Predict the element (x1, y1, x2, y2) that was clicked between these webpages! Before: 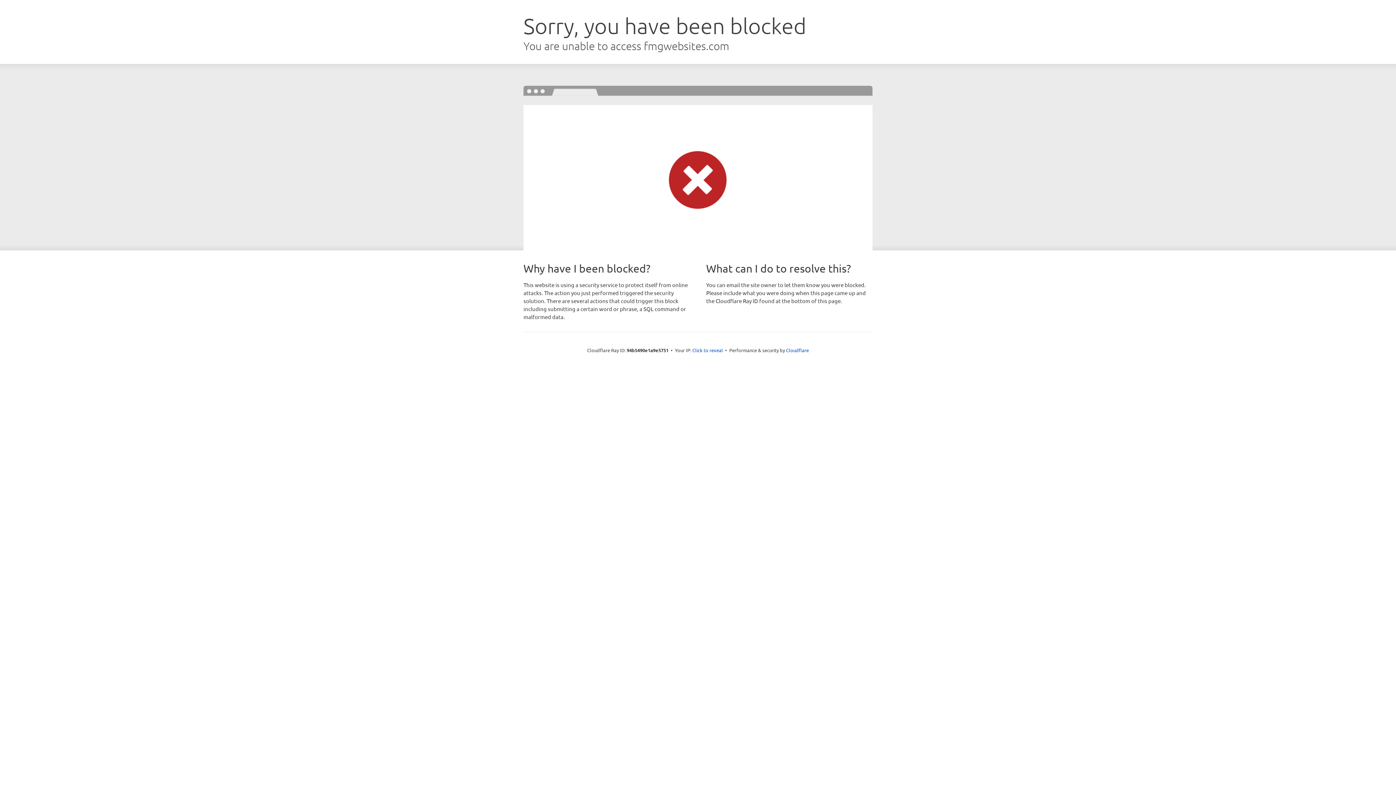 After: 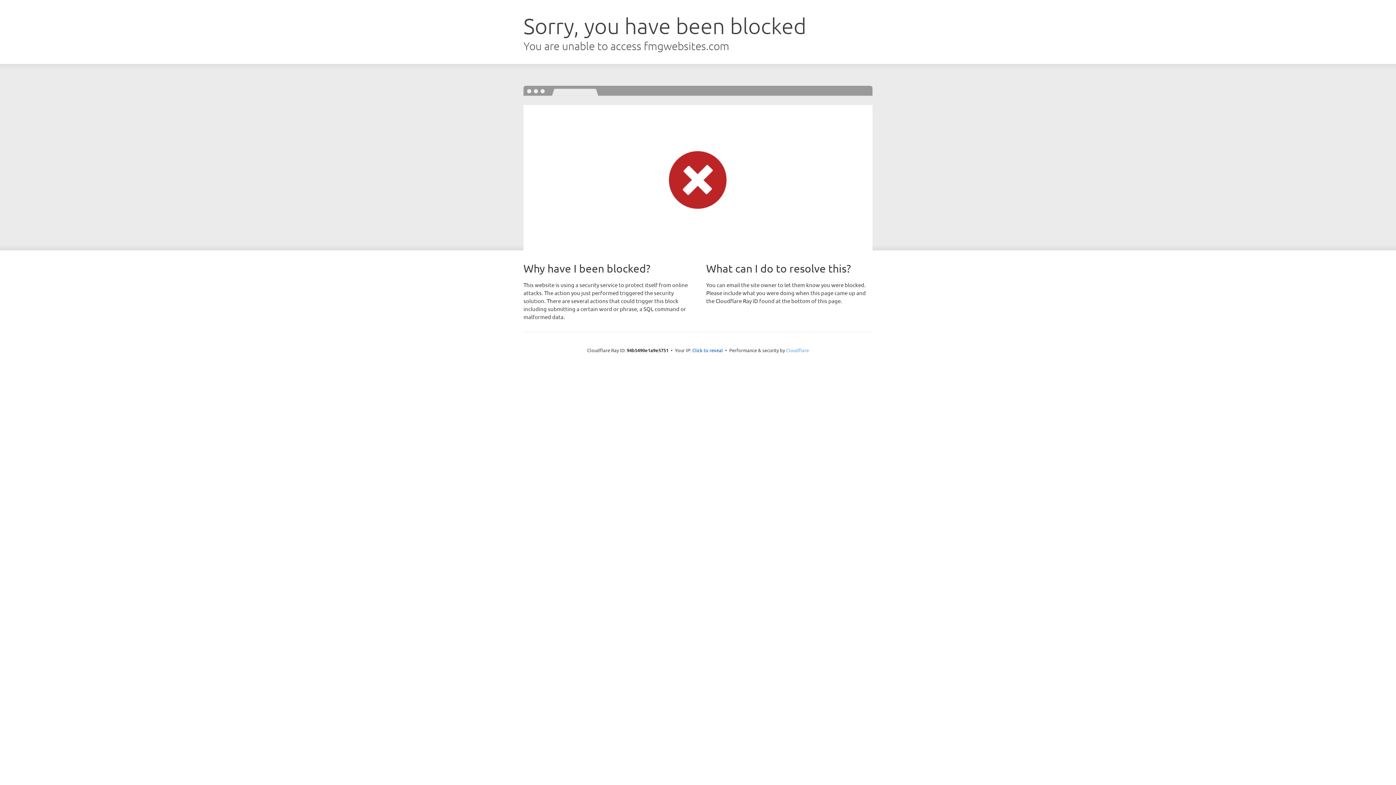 Action: label: Cloudflare bbox: (786, 347, 809, 353)